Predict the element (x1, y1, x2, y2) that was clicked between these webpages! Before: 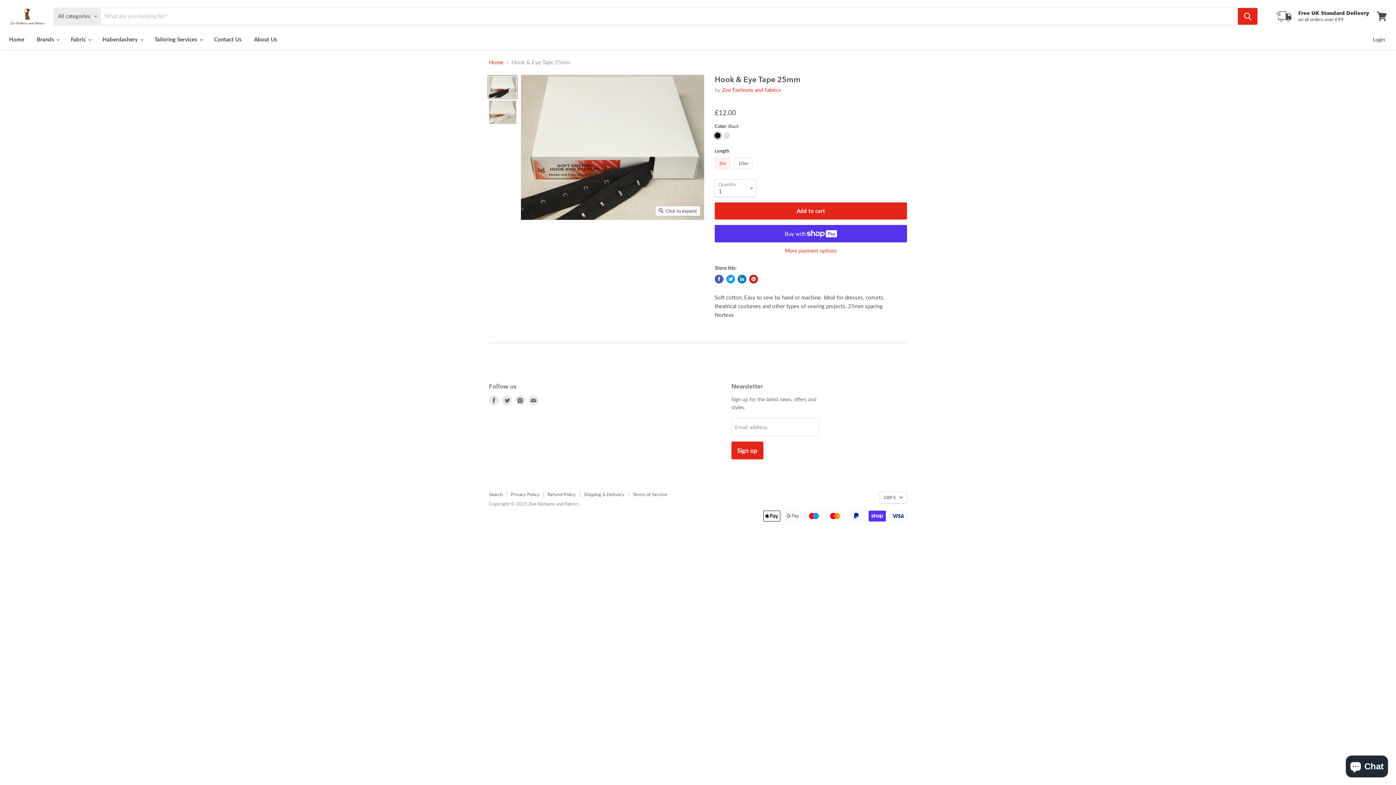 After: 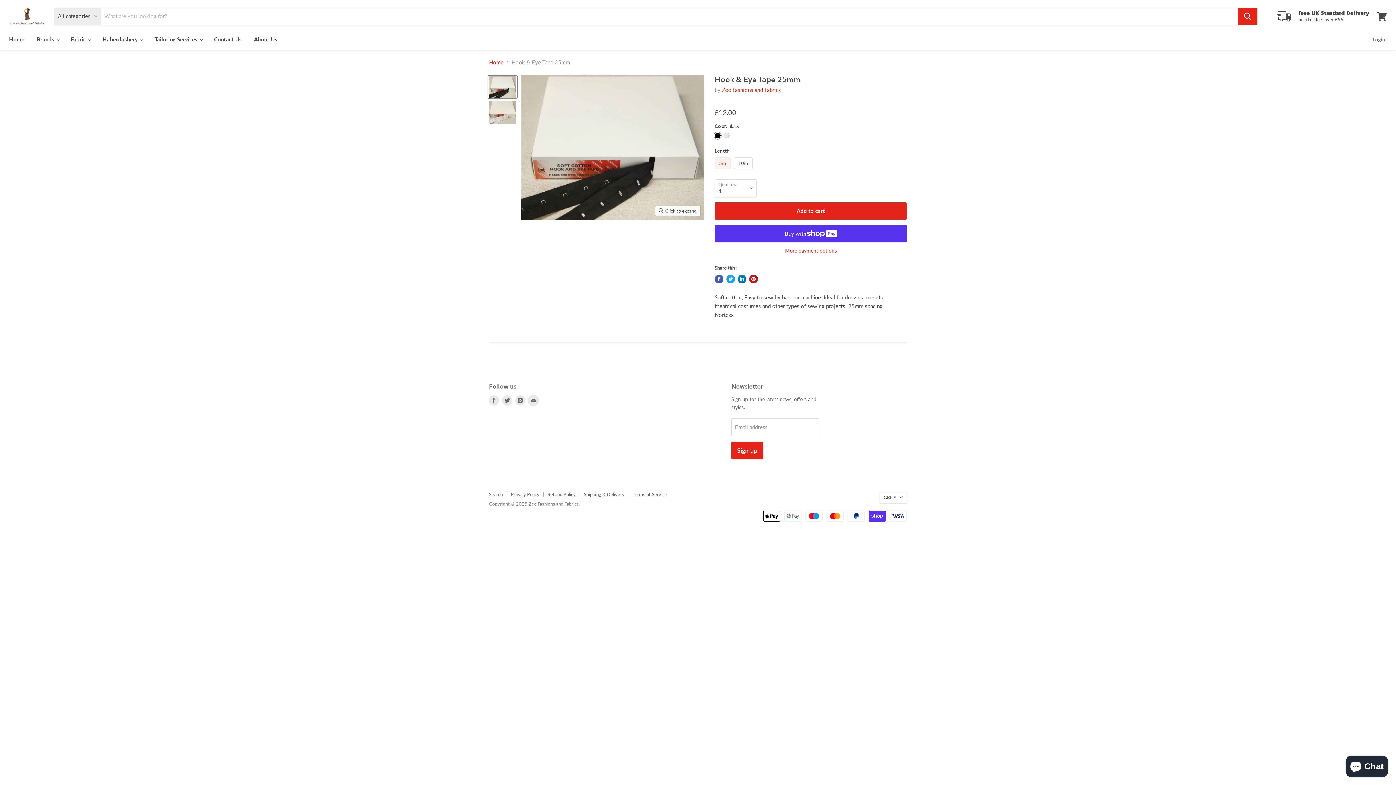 Action: bbox: (528, 395, 538, 405) label: Find us on E-mail